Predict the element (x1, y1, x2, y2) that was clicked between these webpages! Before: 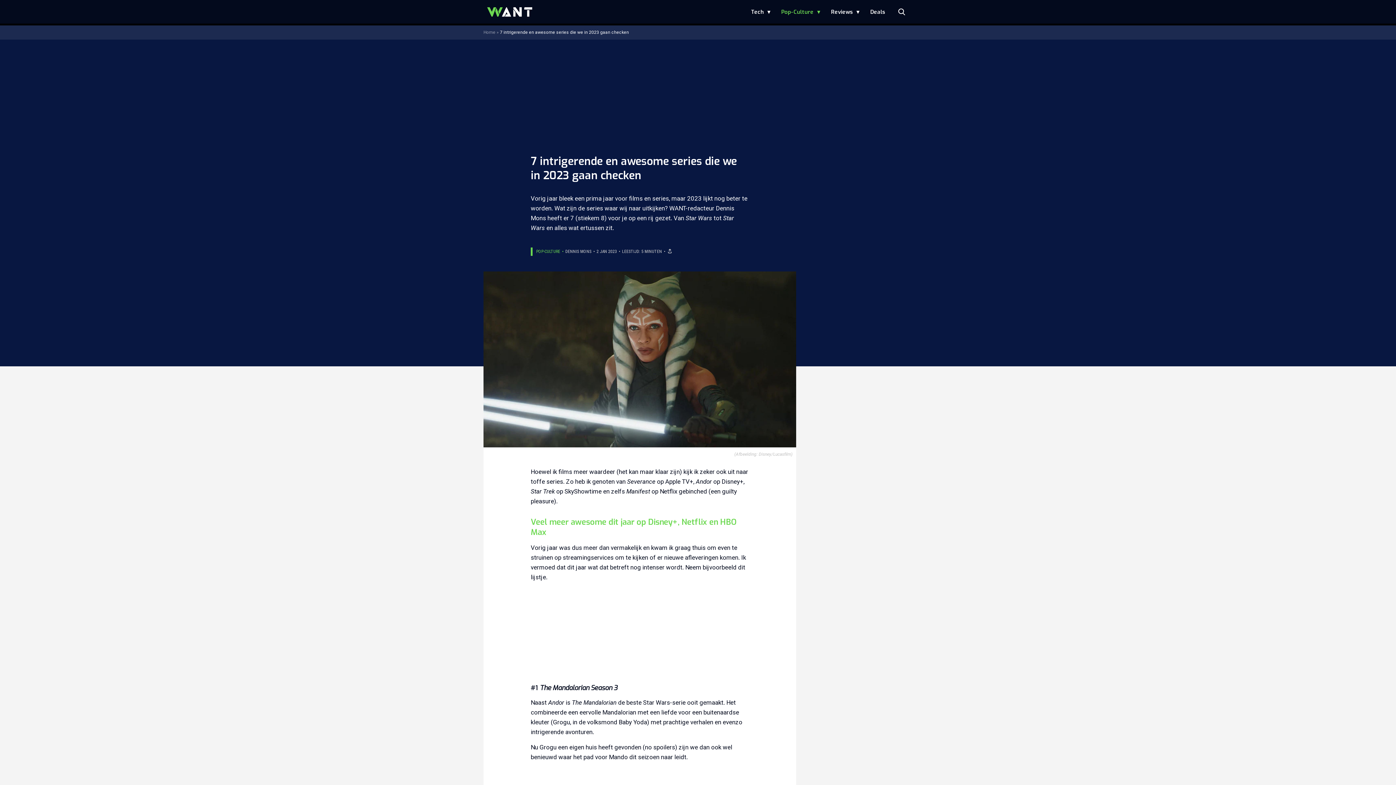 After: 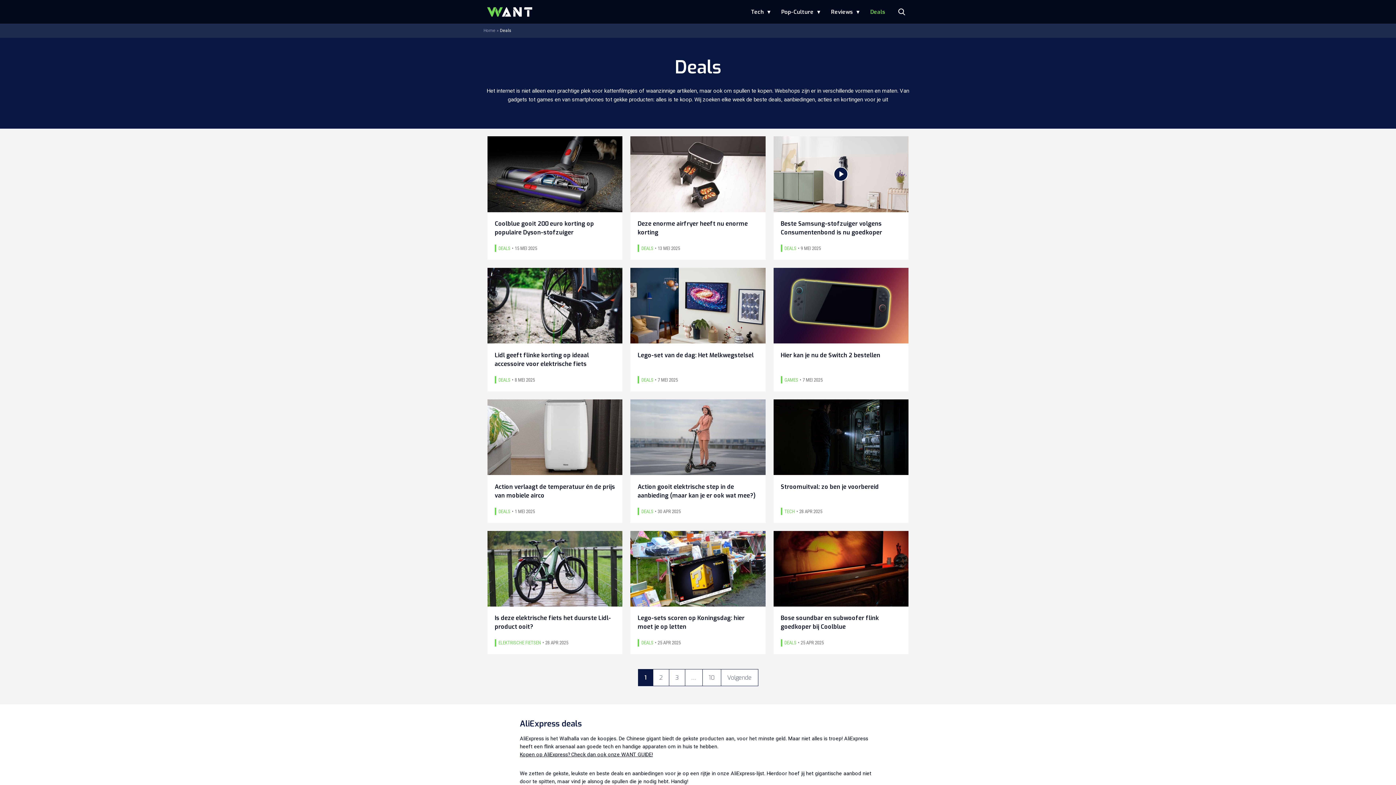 Action: label: Deals bbox: (866, 0, 889, 23)